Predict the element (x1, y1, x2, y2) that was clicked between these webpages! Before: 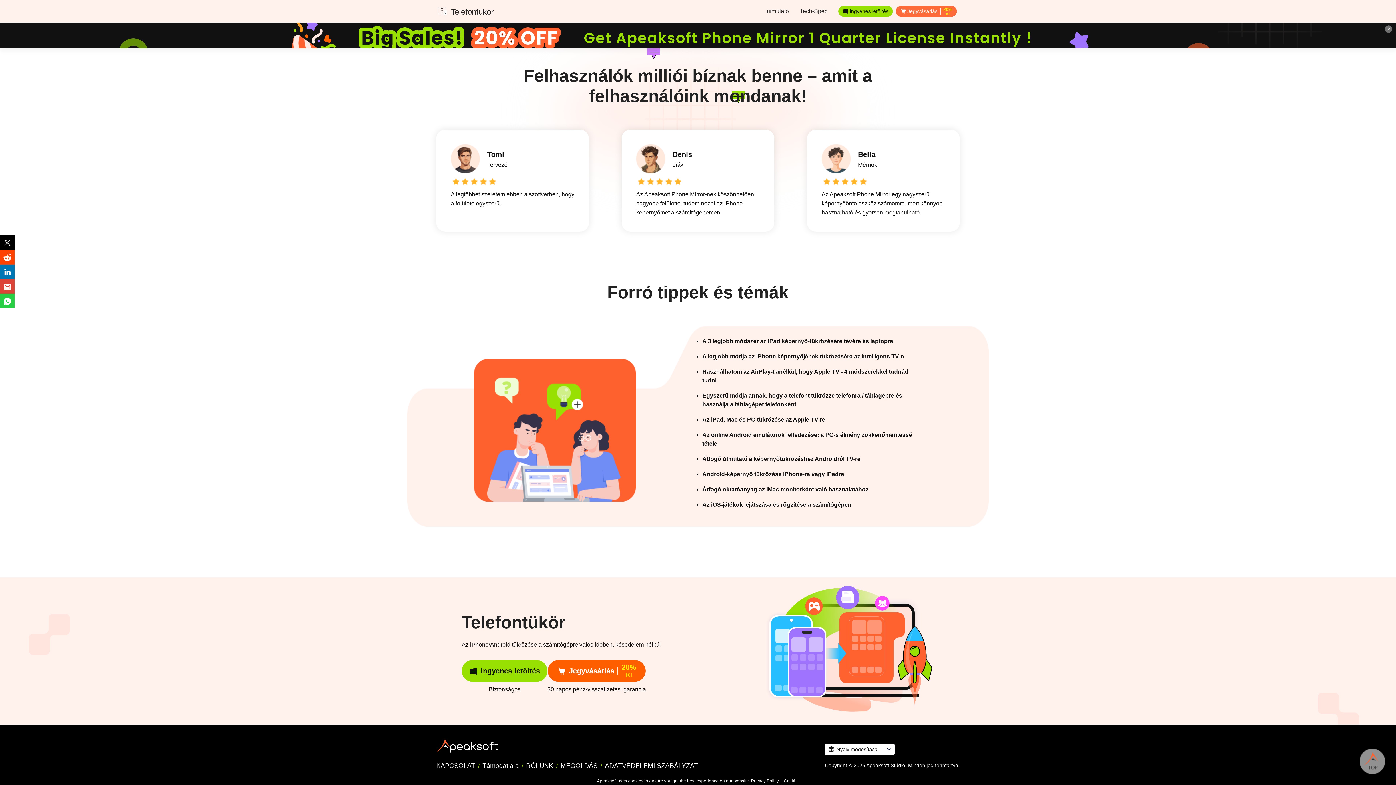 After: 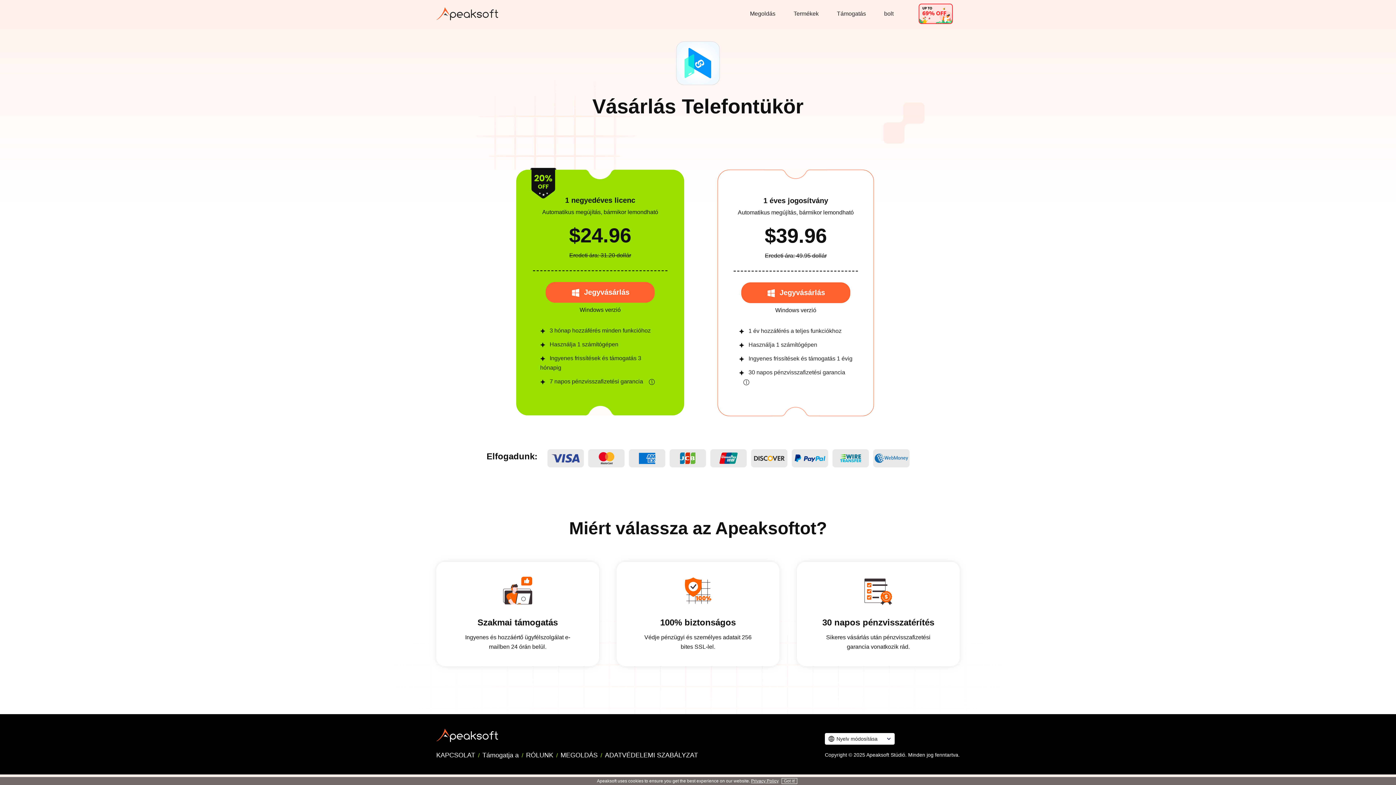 Action: bbox: (548, 660, 645, 682) label: Jegyvásárlás

20%
KI